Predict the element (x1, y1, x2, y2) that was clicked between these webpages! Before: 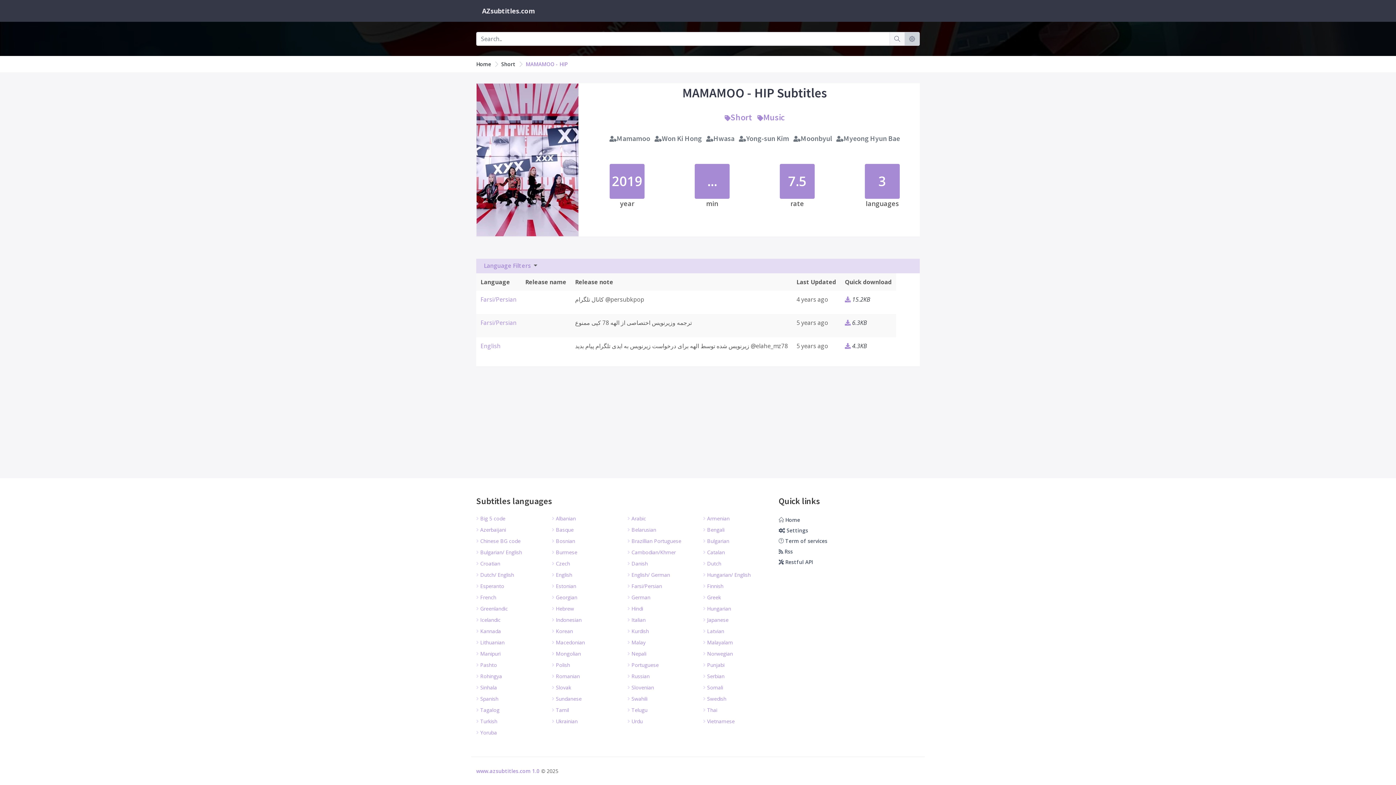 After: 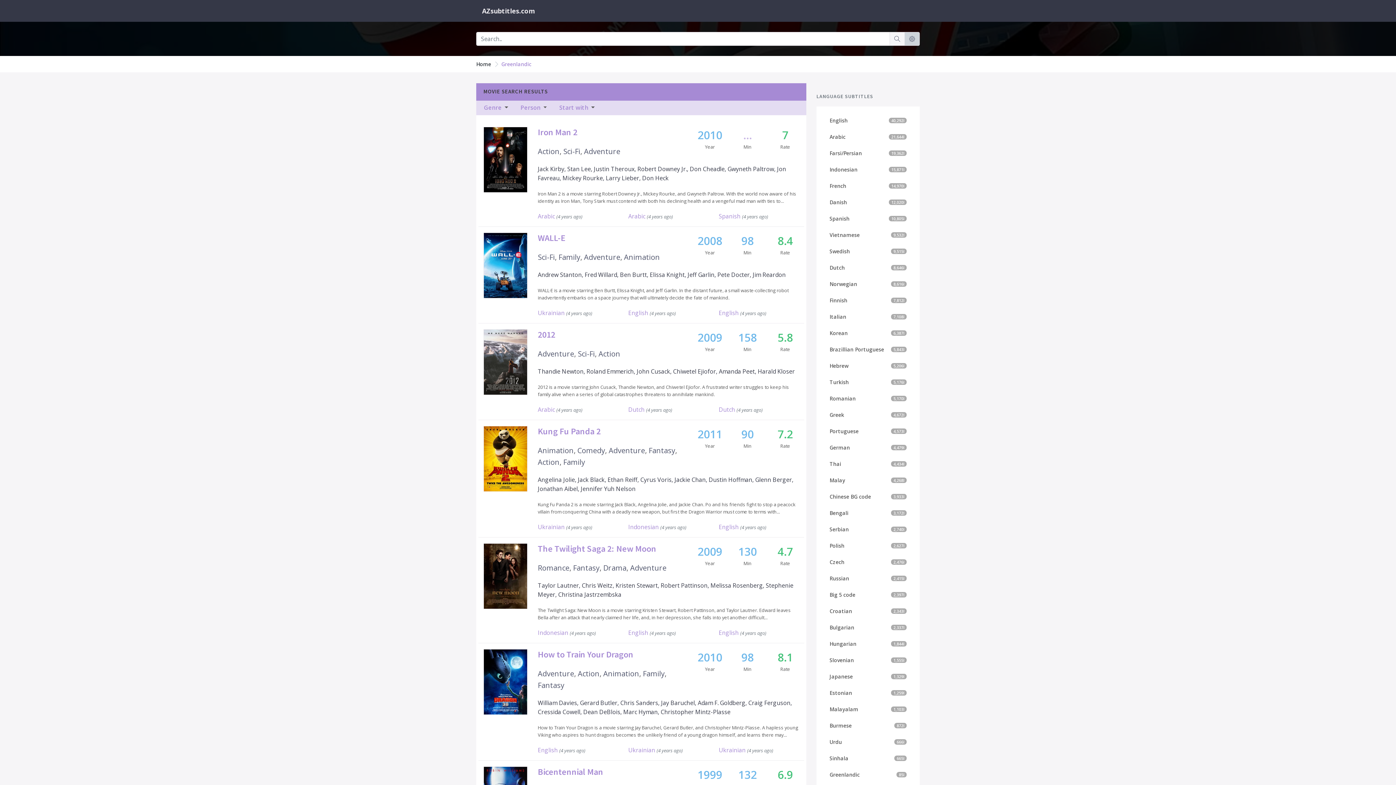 Action: label:  Greenlandic bbox: (476, 605, 508, 612)